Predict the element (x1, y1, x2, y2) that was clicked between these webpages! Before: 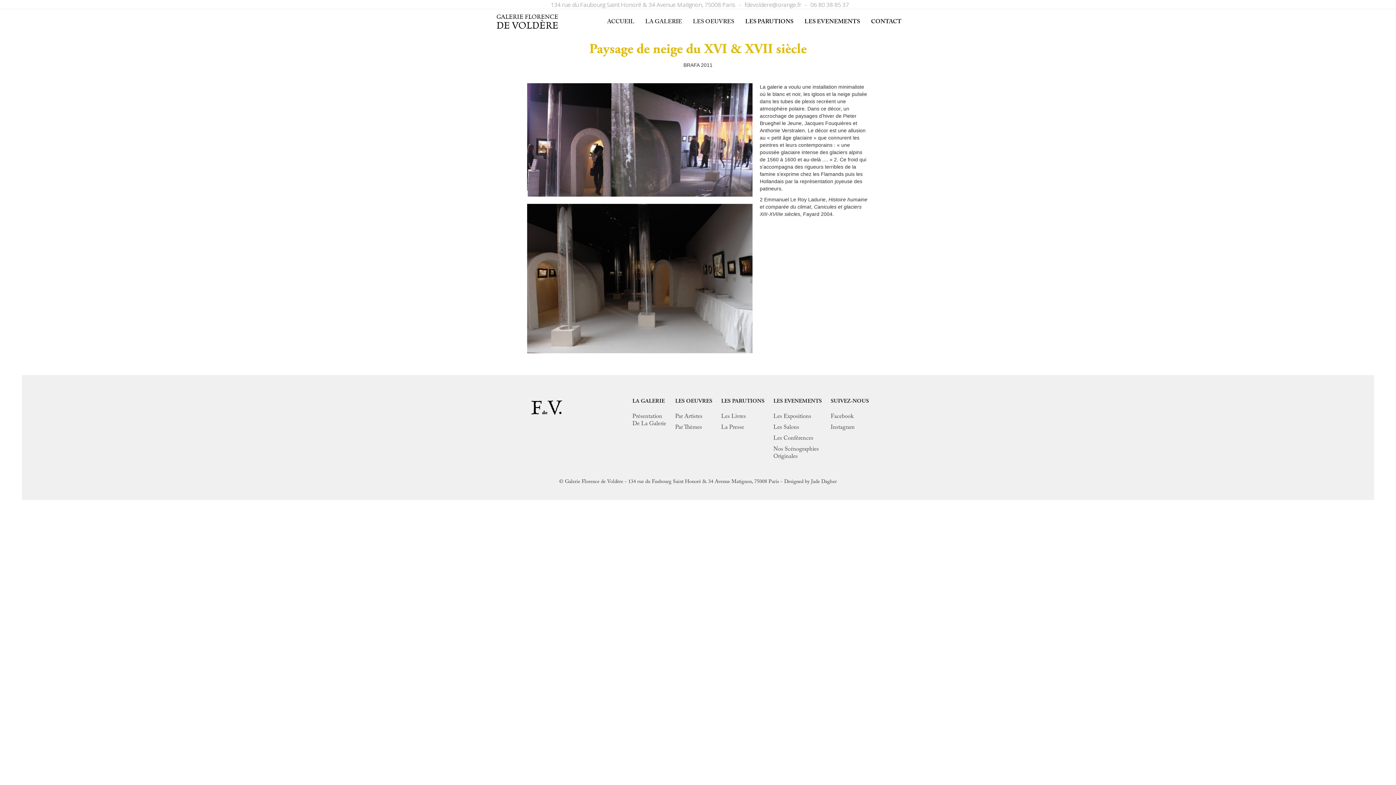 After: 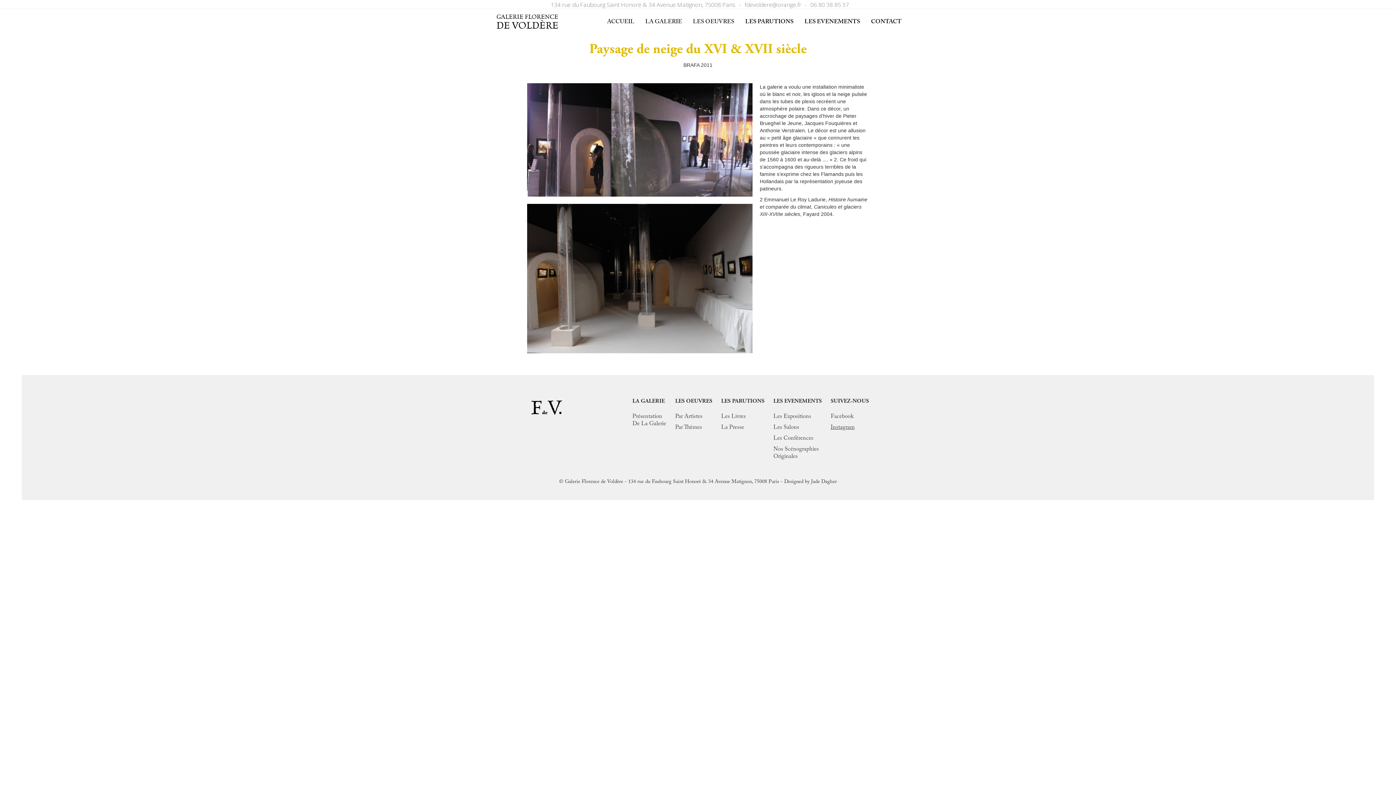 Action: label: Instagram bbox: (830, 424, 869, 431)